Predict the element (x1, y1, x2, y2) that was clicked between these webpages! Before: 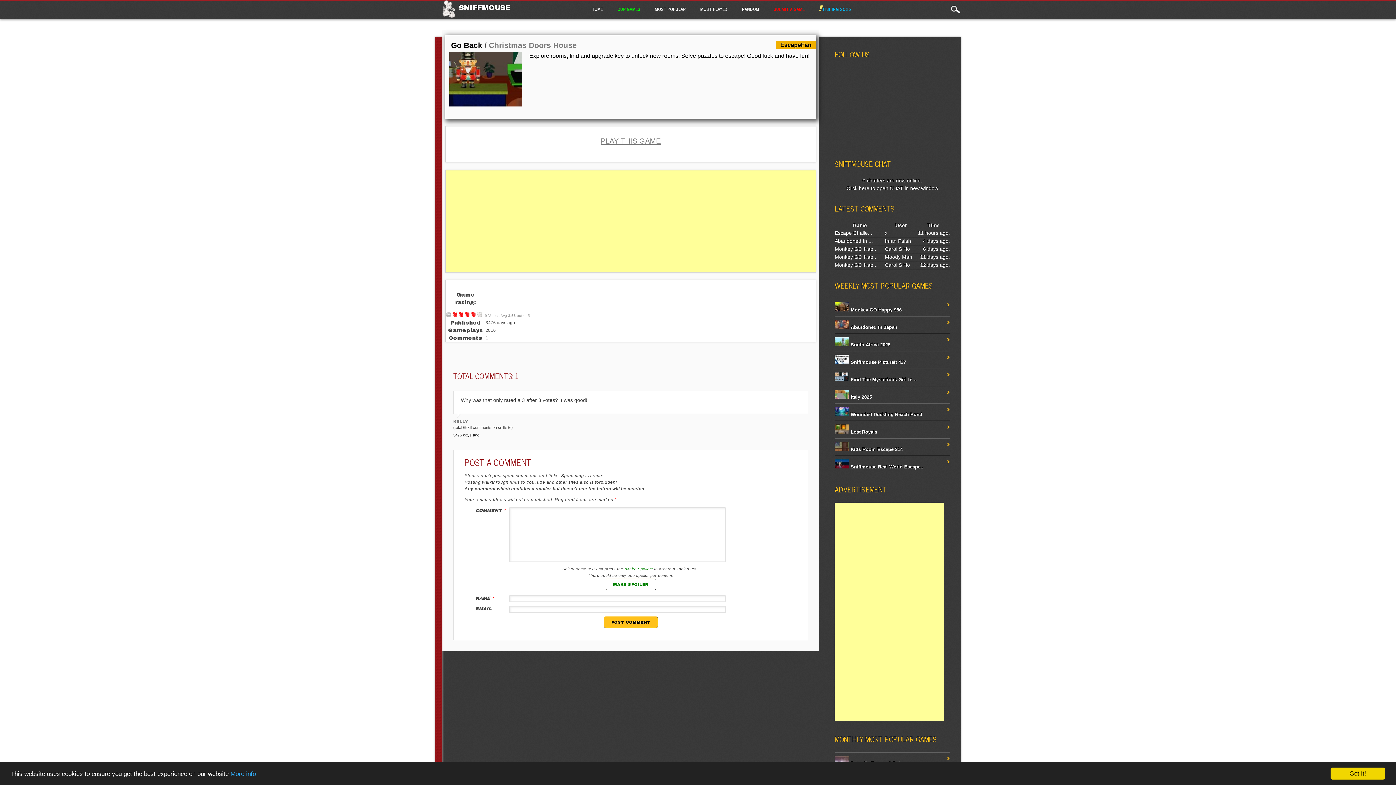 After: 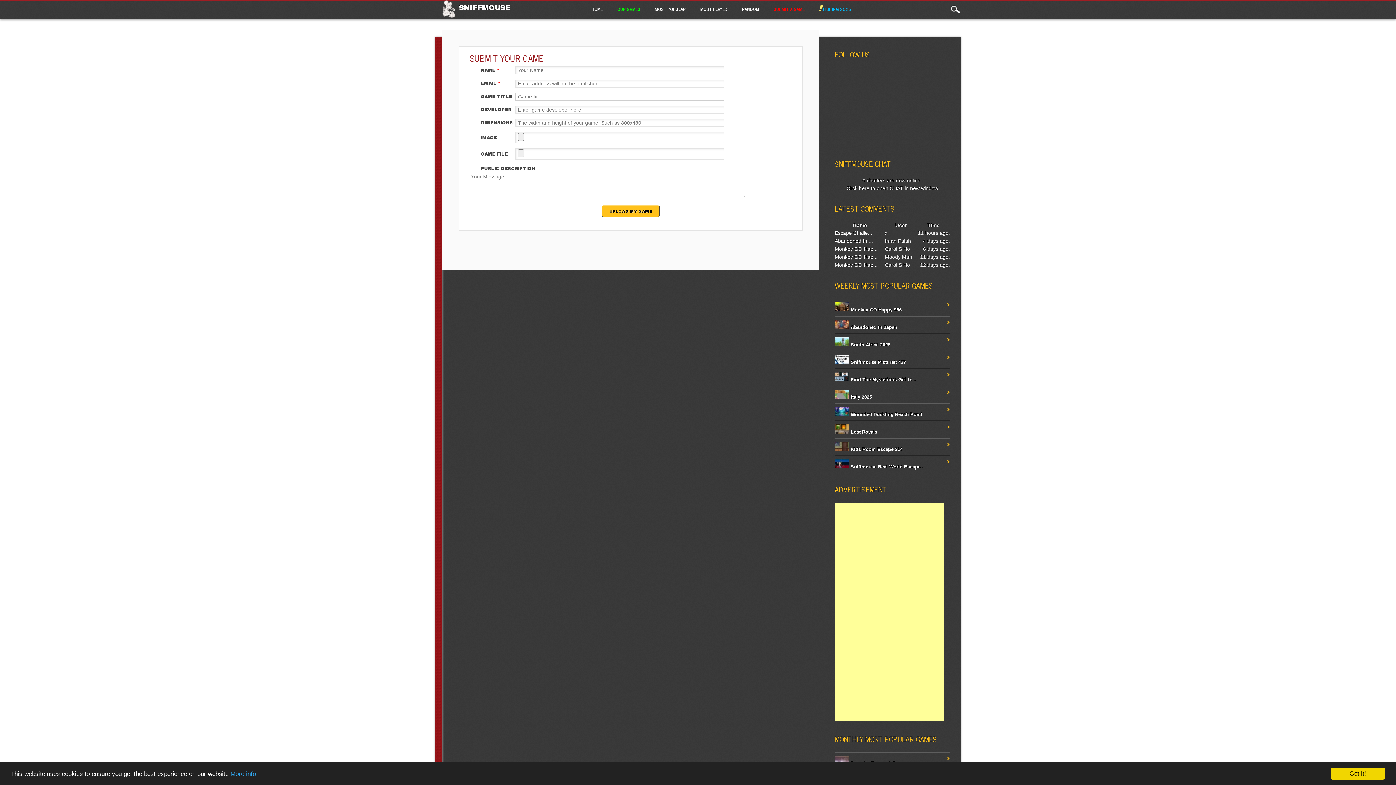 Action: bbox: (766, 1, 812, 18) label: SUBMIT A GAME